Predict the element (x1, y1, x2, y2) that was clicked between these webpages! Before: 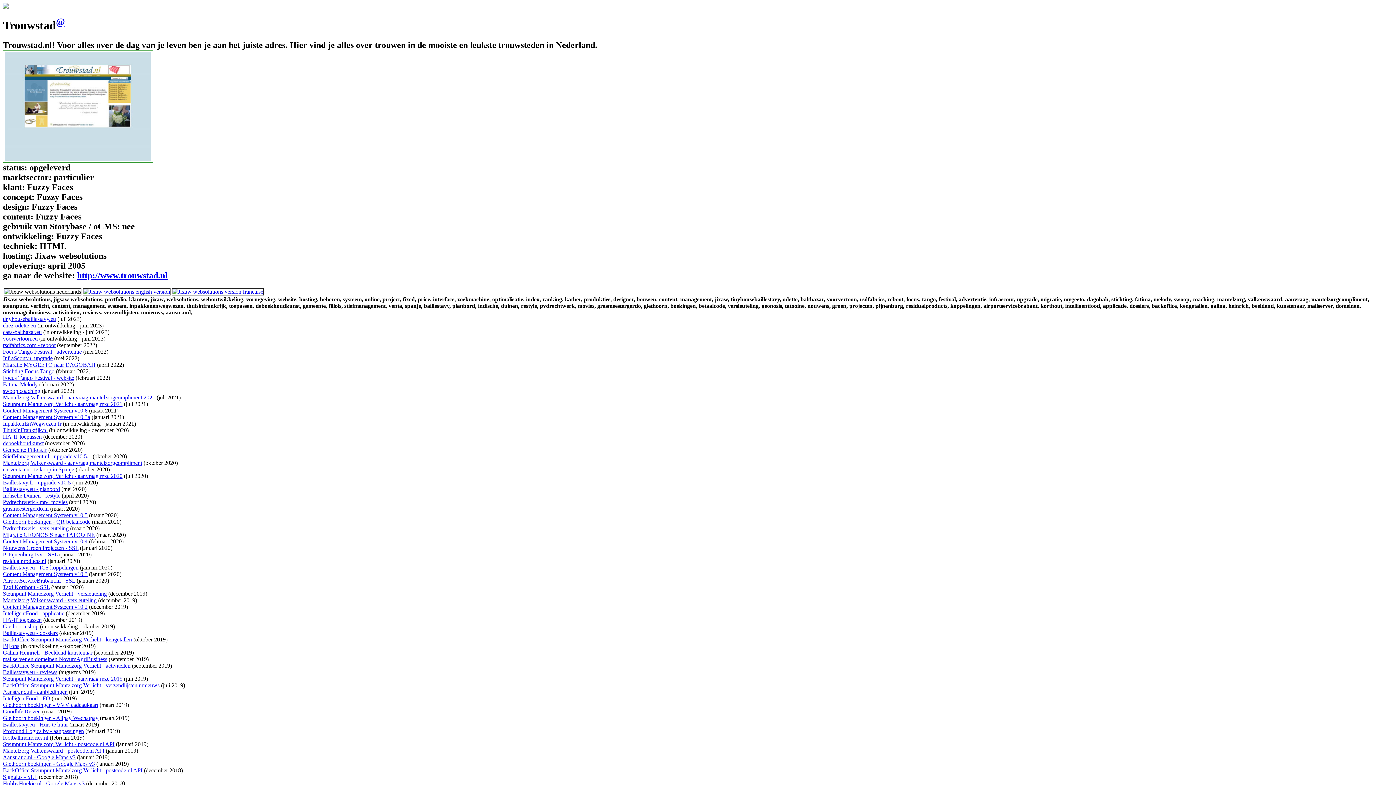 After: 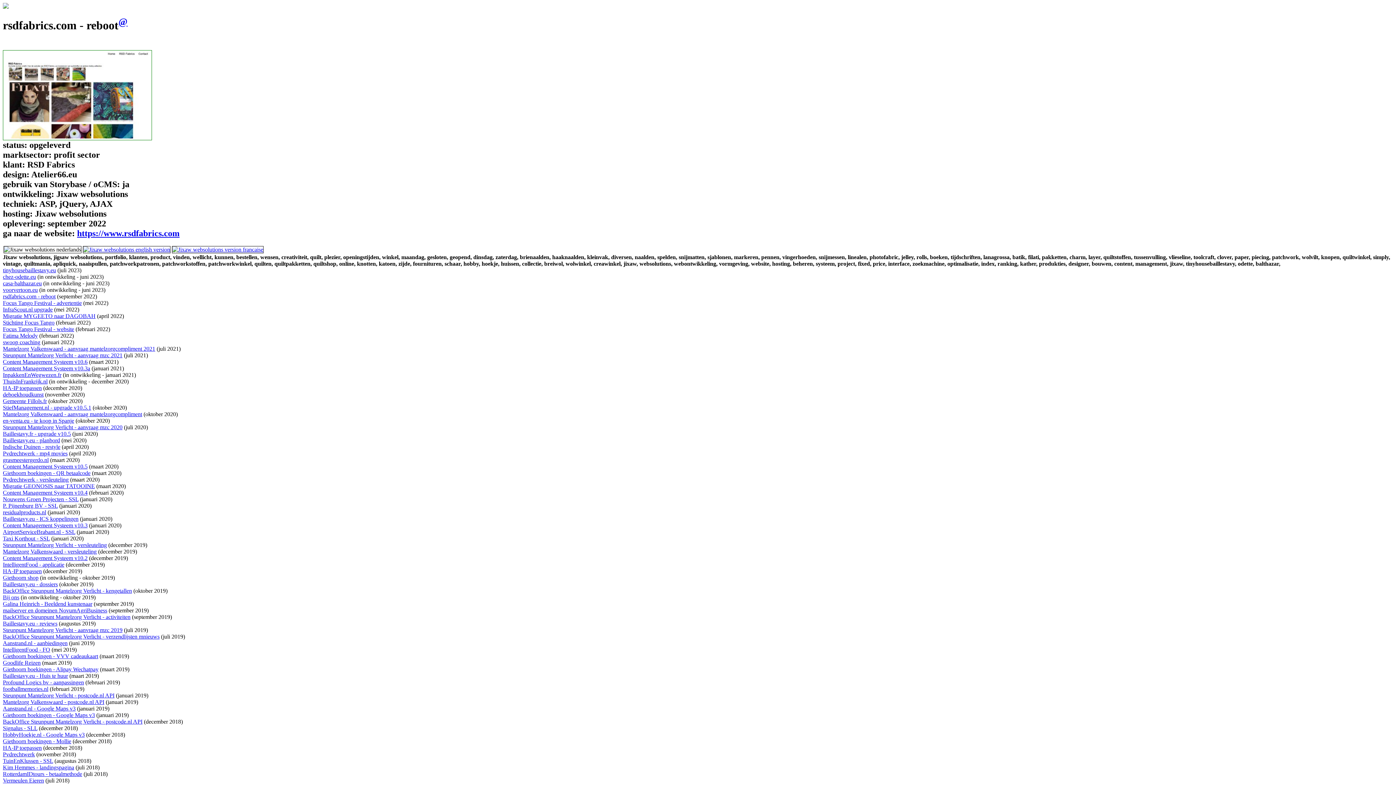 Action: bbox: (2, 342, 55, 348) label: rsdfabrics.com - reboot